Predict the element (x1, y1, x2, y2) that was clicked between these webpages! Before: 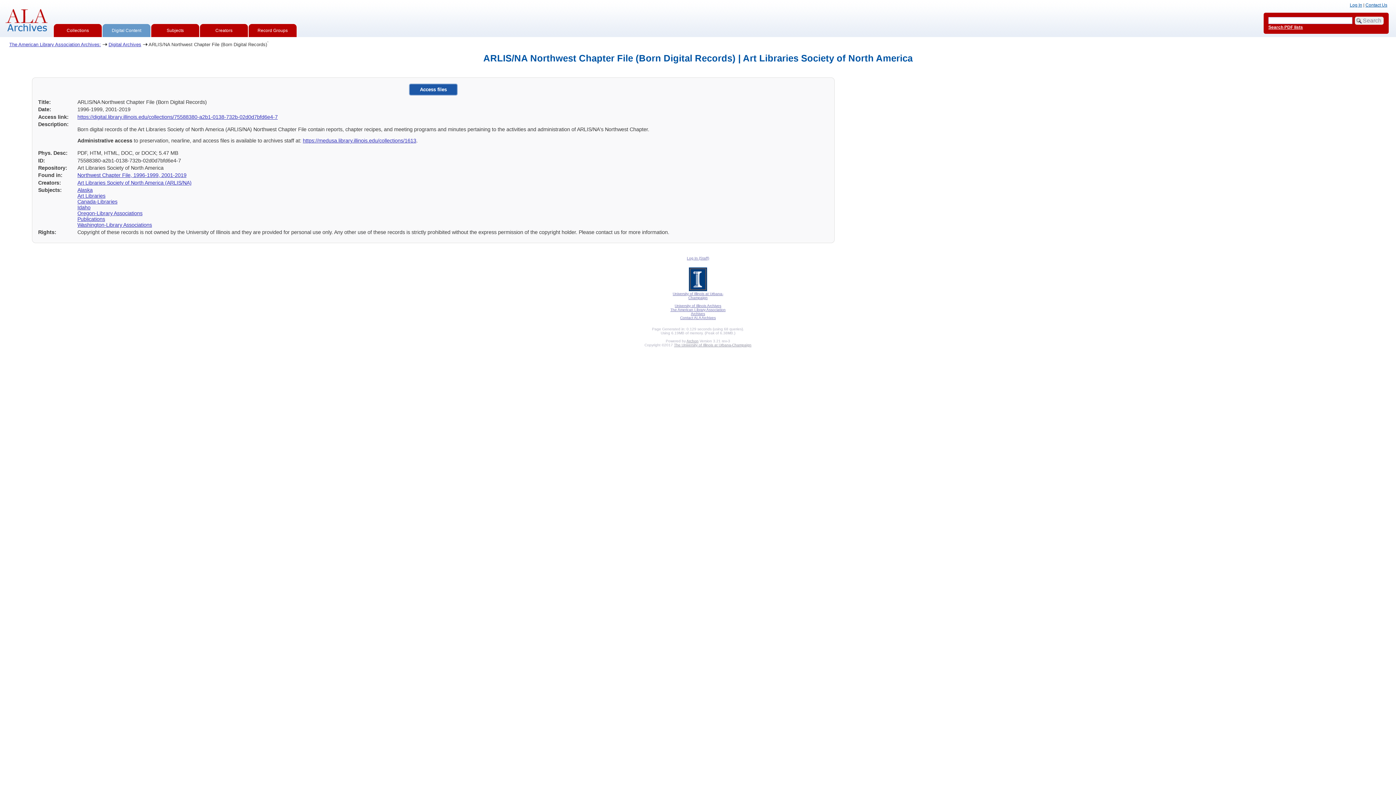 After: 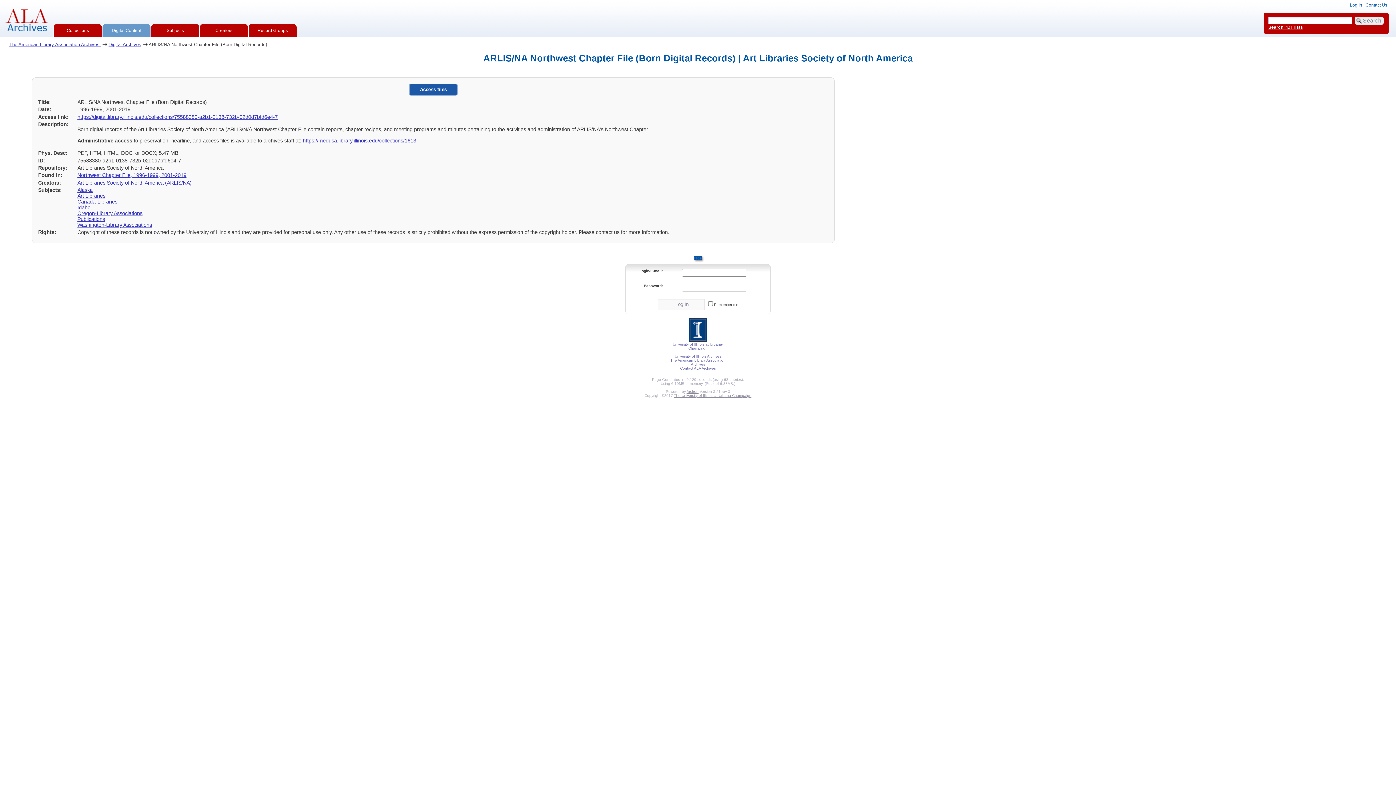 Action: label: Log In (Staff) bbox: (687, 256, 709, 260)